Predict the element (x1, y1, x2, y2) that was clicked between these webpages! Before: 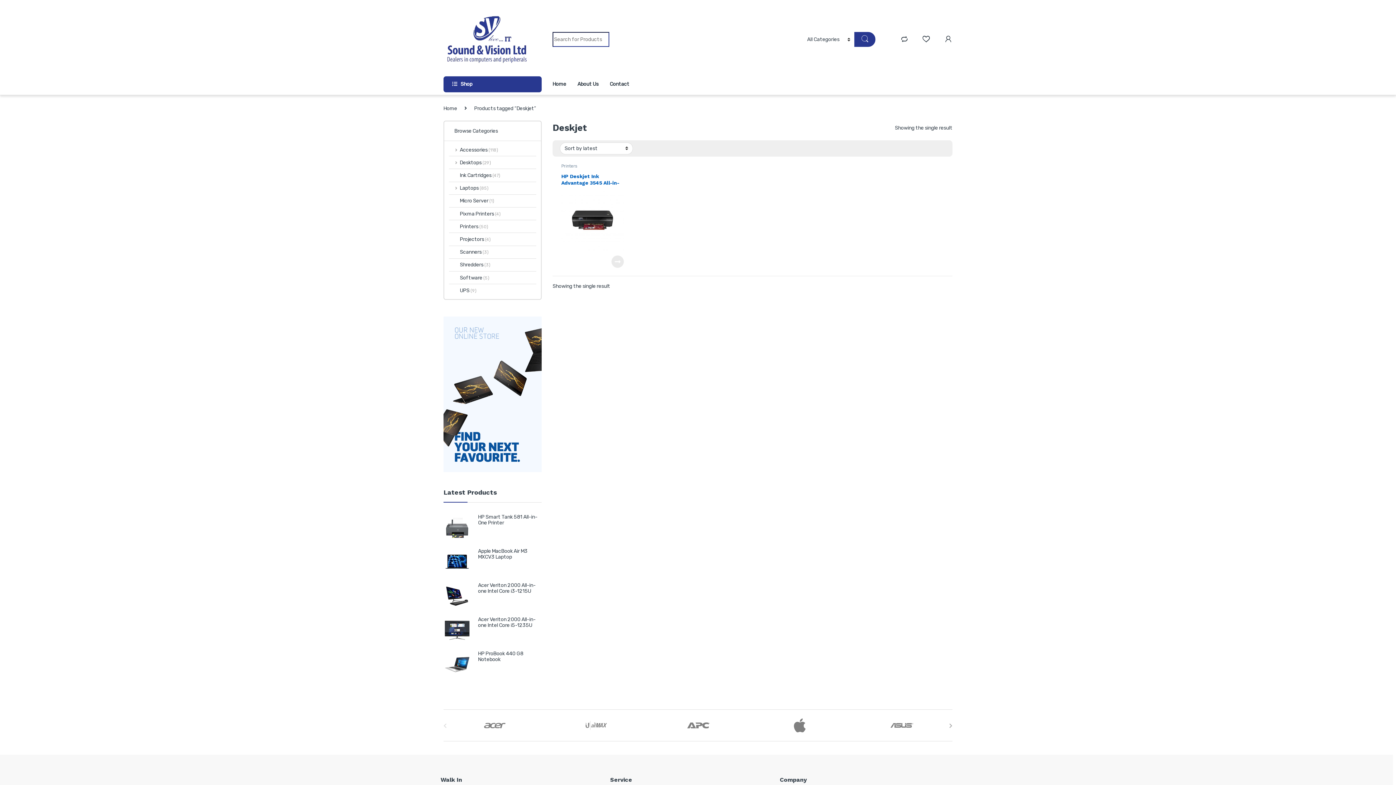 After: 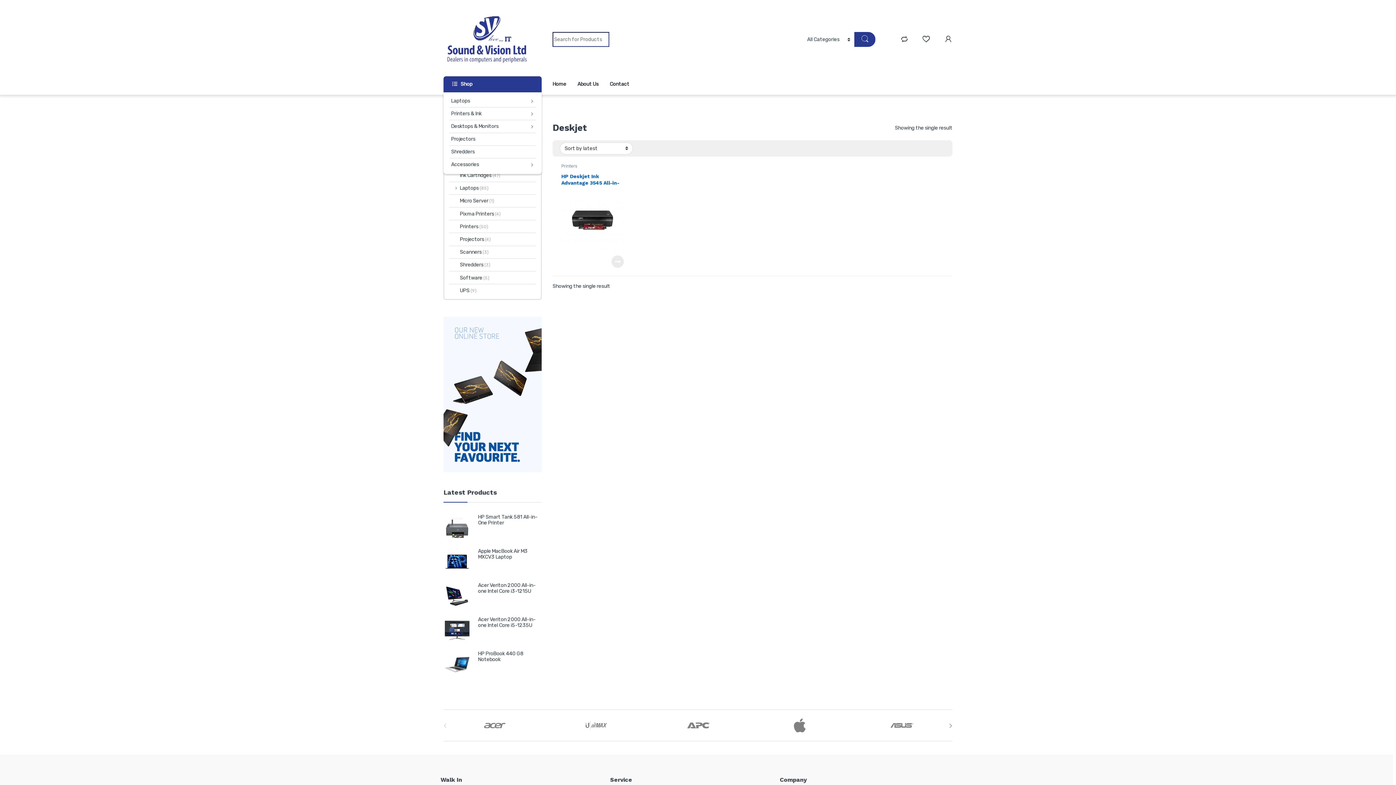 Action: label: Shop bbox: (443, 76, 541, 92)